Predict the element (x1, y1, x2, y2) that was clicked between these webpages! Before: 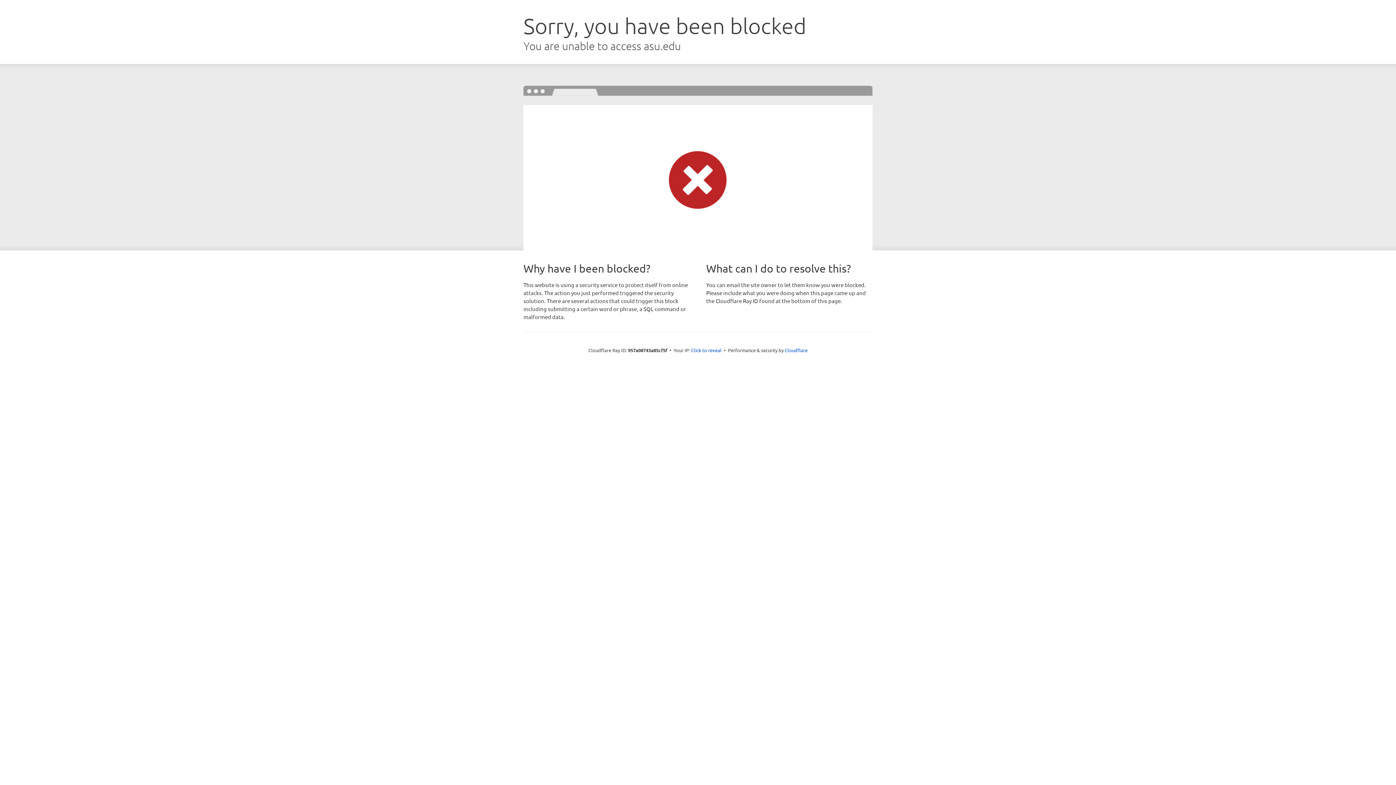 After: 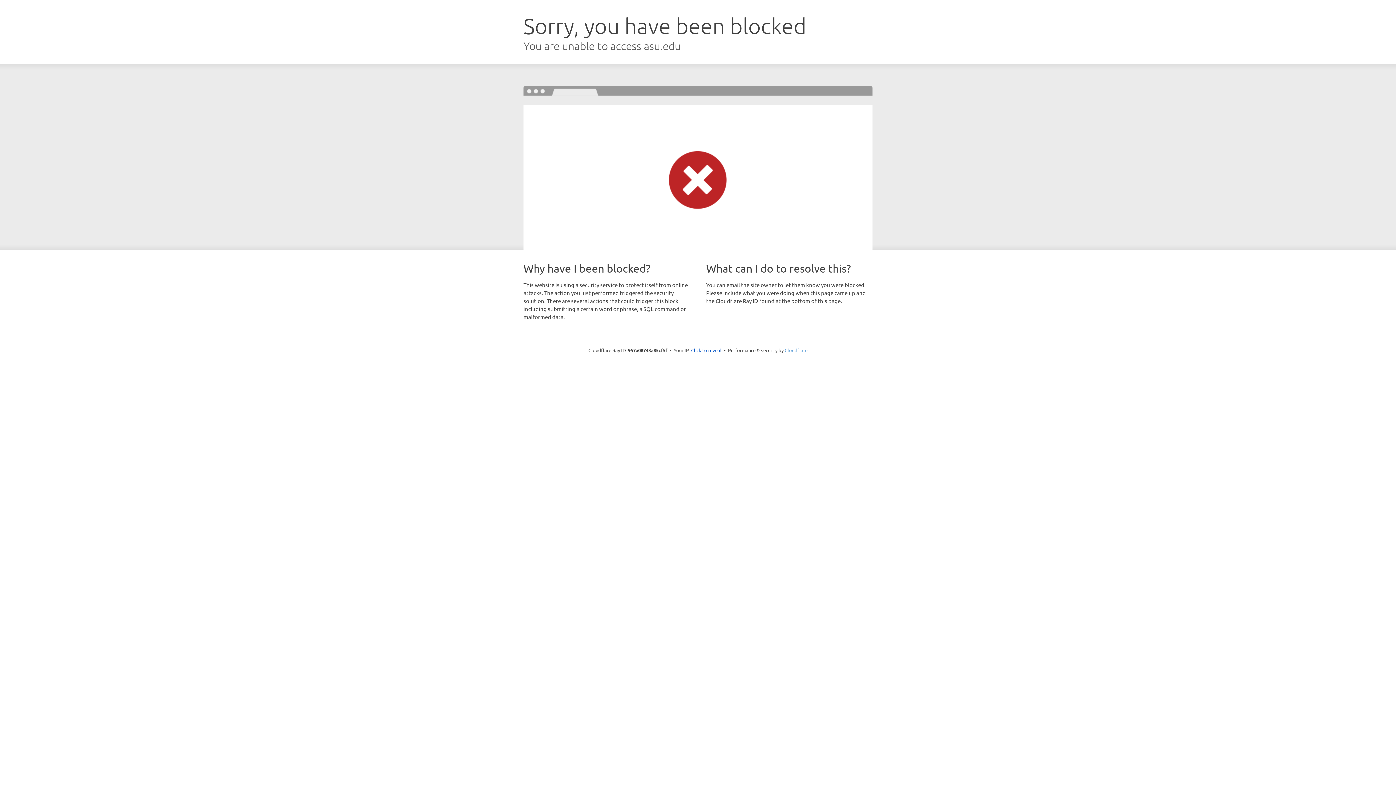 Action: label: Cloudflare bbox: (784, 347, 807, 353)